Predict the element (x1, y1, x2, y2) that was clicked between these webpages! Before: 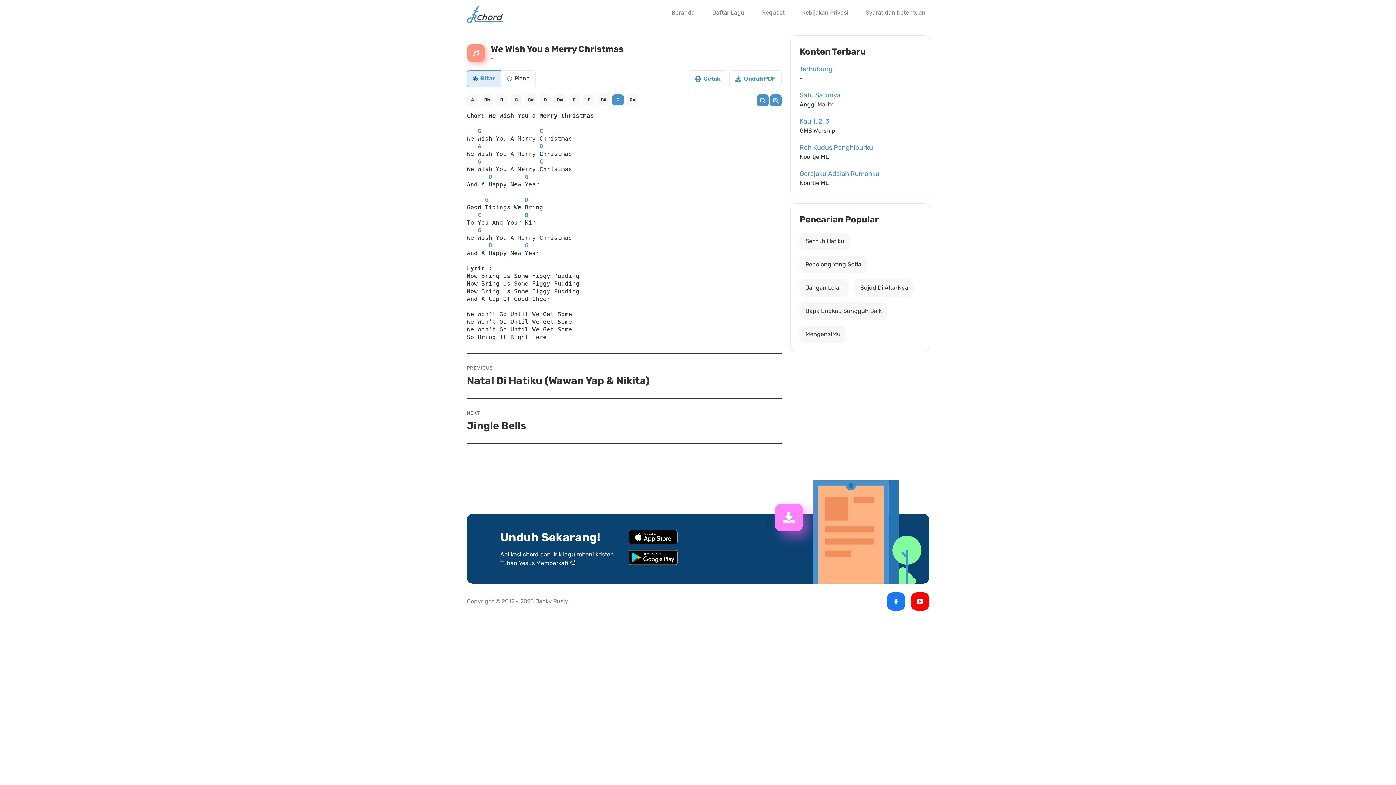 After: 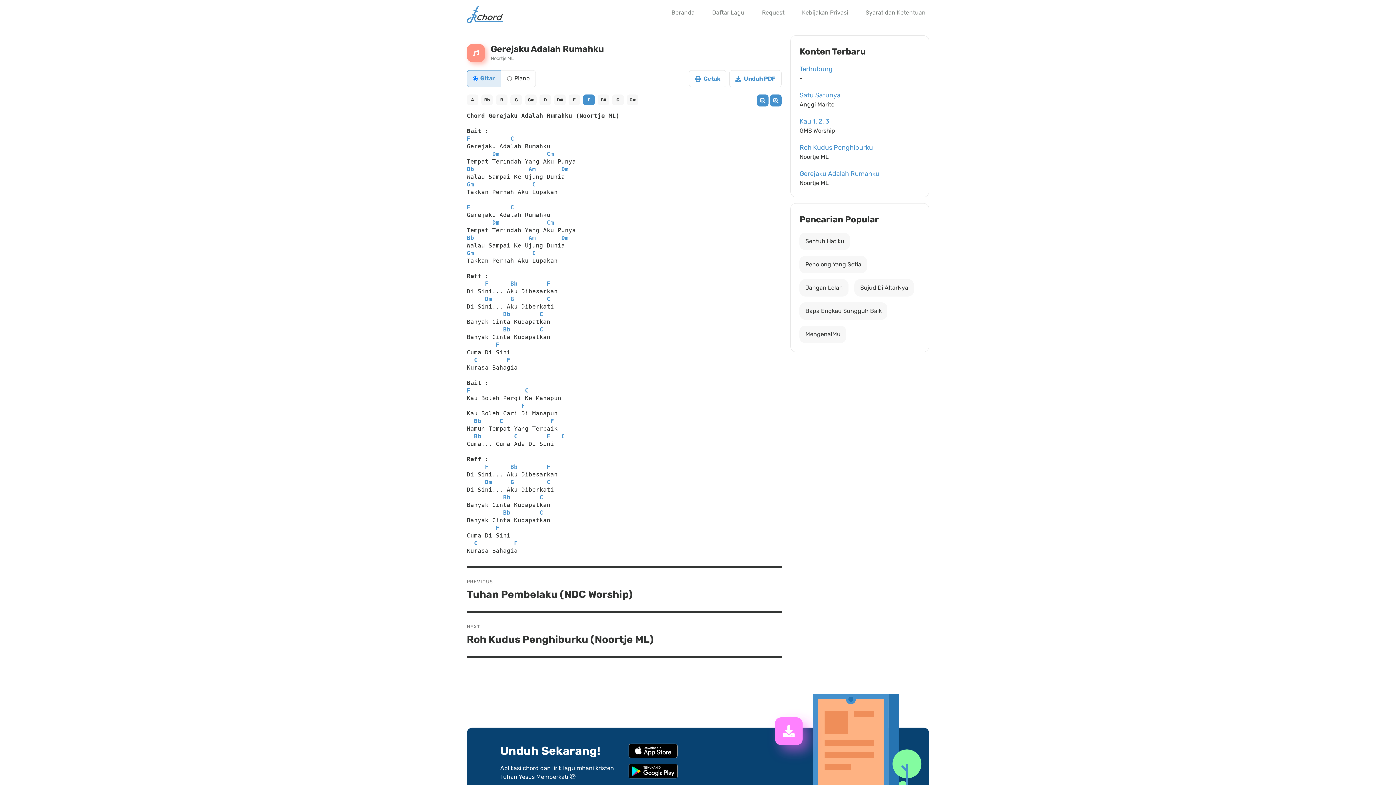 Action: label: Gerejaku Adalah Rumahku
Noortje ML bbox: (799, 169, 920, 188)